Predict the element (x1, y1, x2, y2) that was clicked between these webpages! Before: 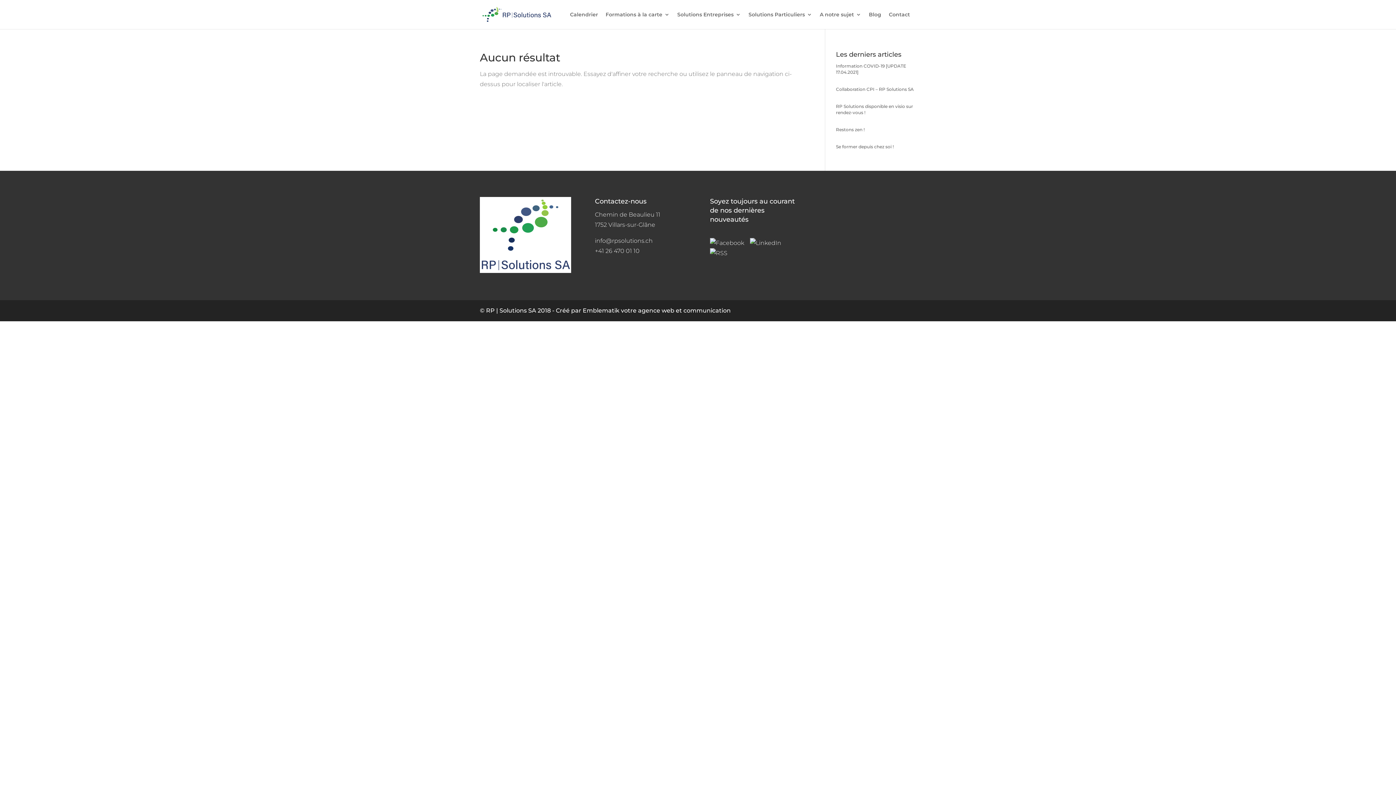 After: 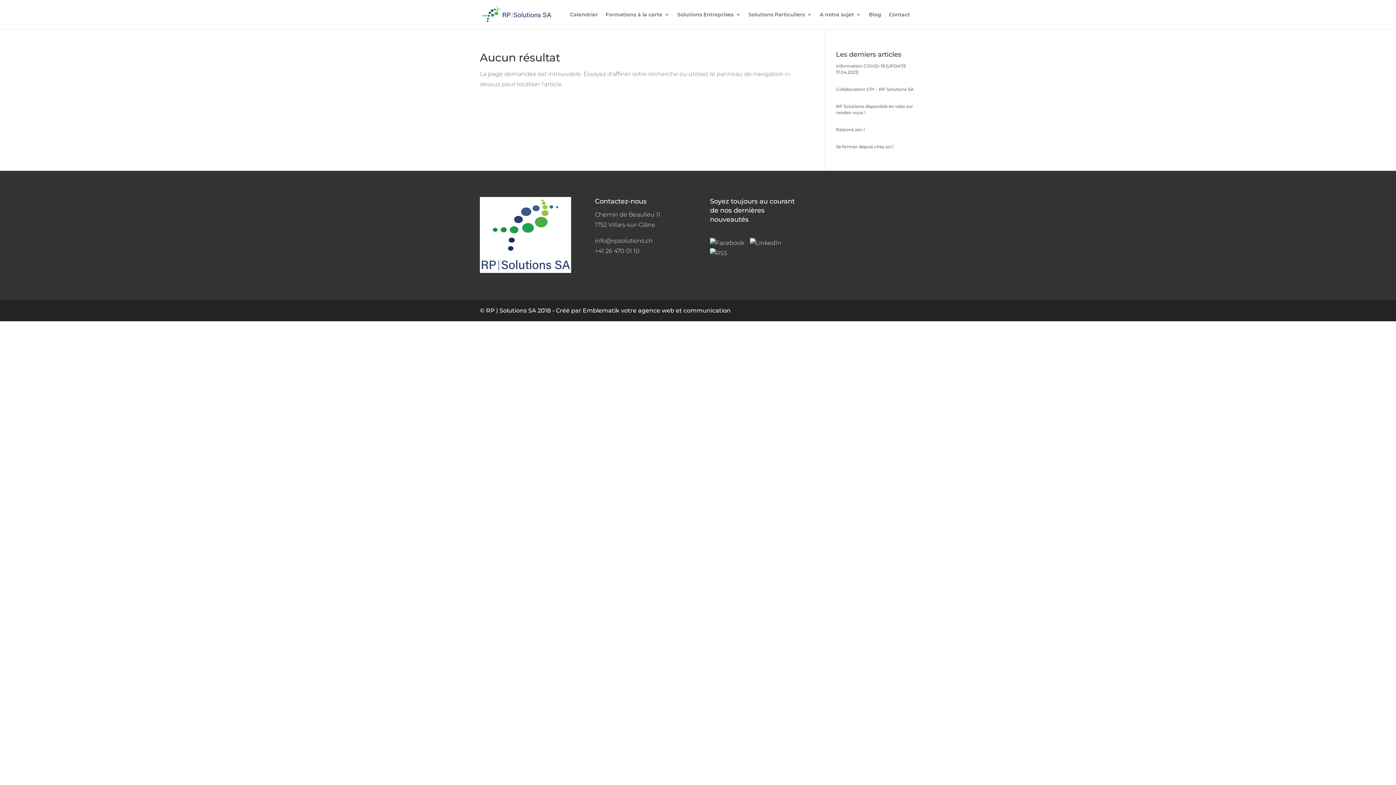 Action: label:  
 bbox: (710, 249, 727, 256)